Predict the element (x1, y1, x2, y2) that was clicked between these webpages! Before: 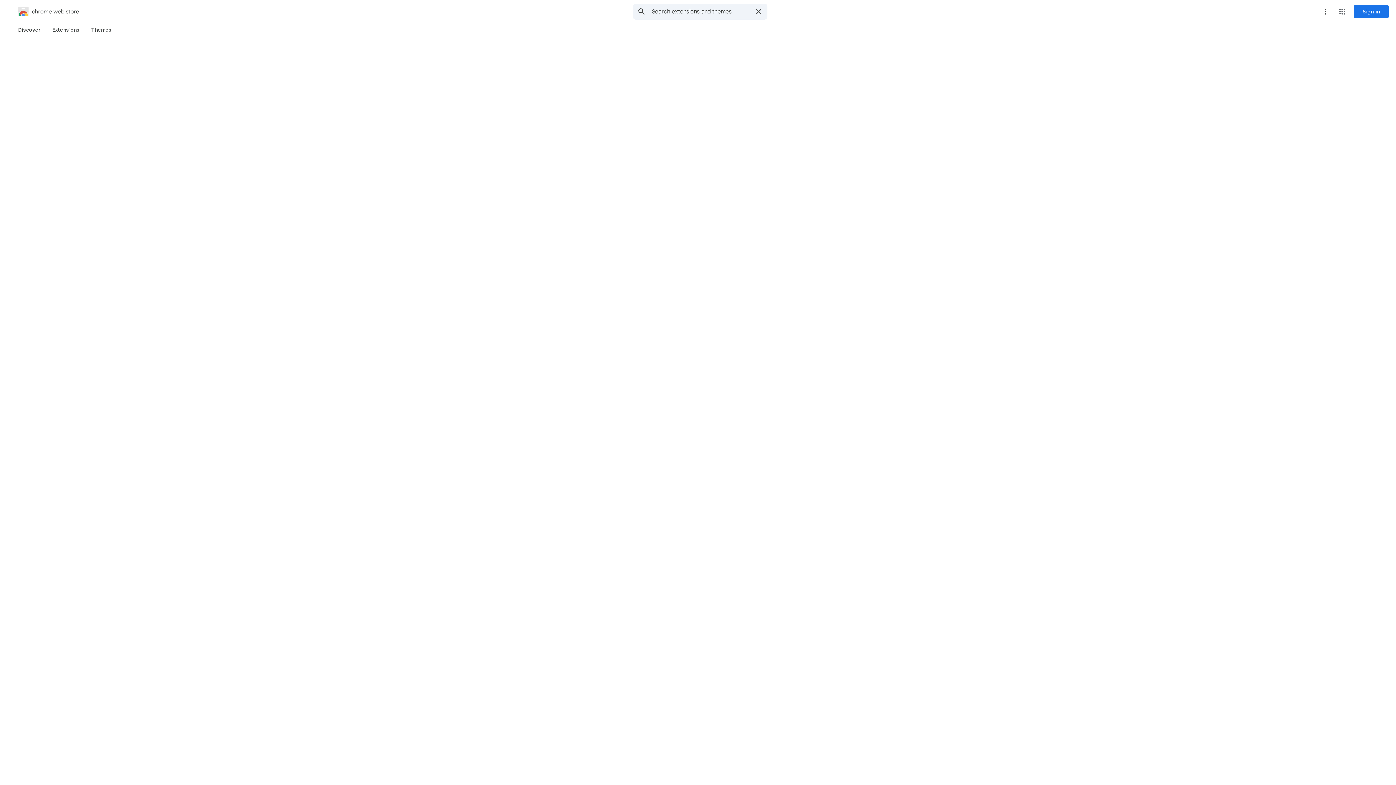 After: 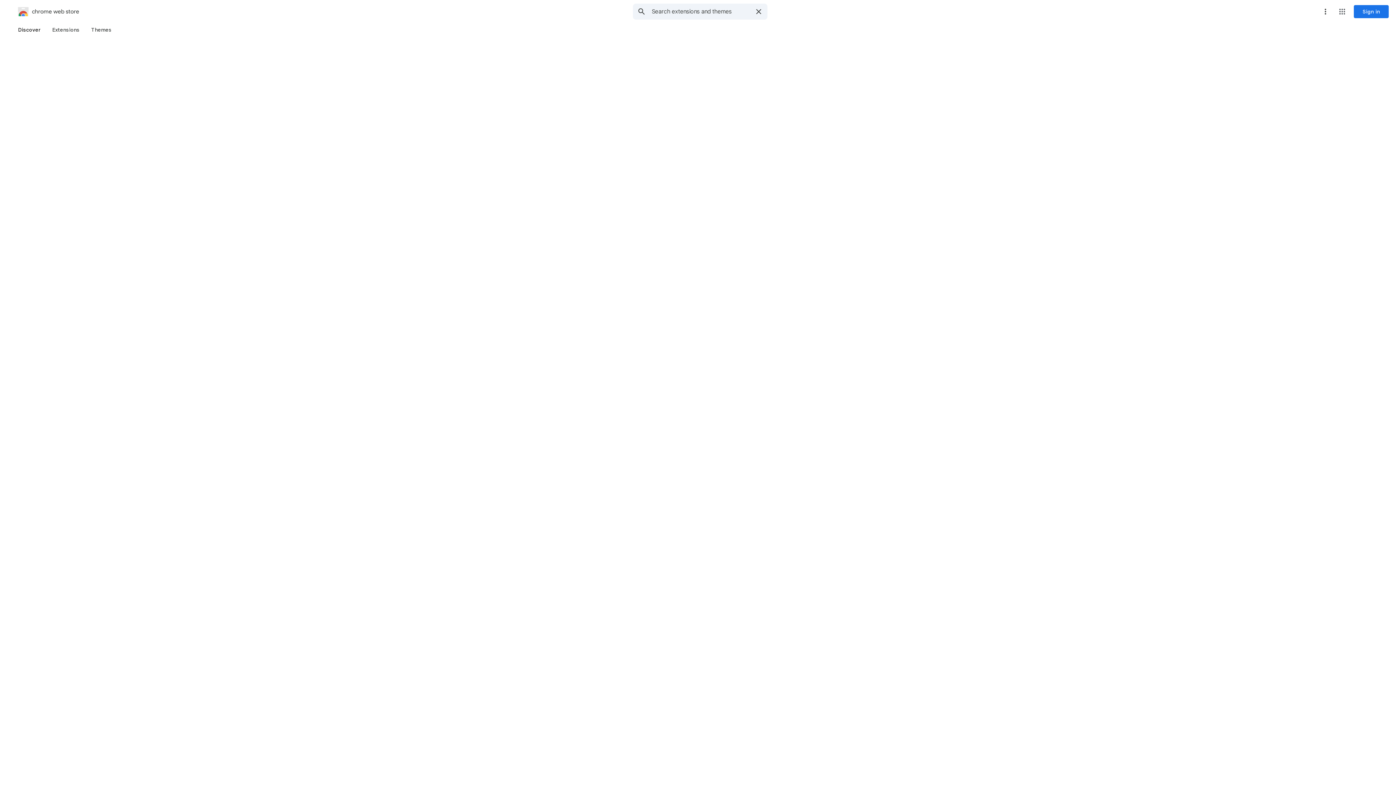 Action: label: Discover bbox: (12, 23, 46, 36)